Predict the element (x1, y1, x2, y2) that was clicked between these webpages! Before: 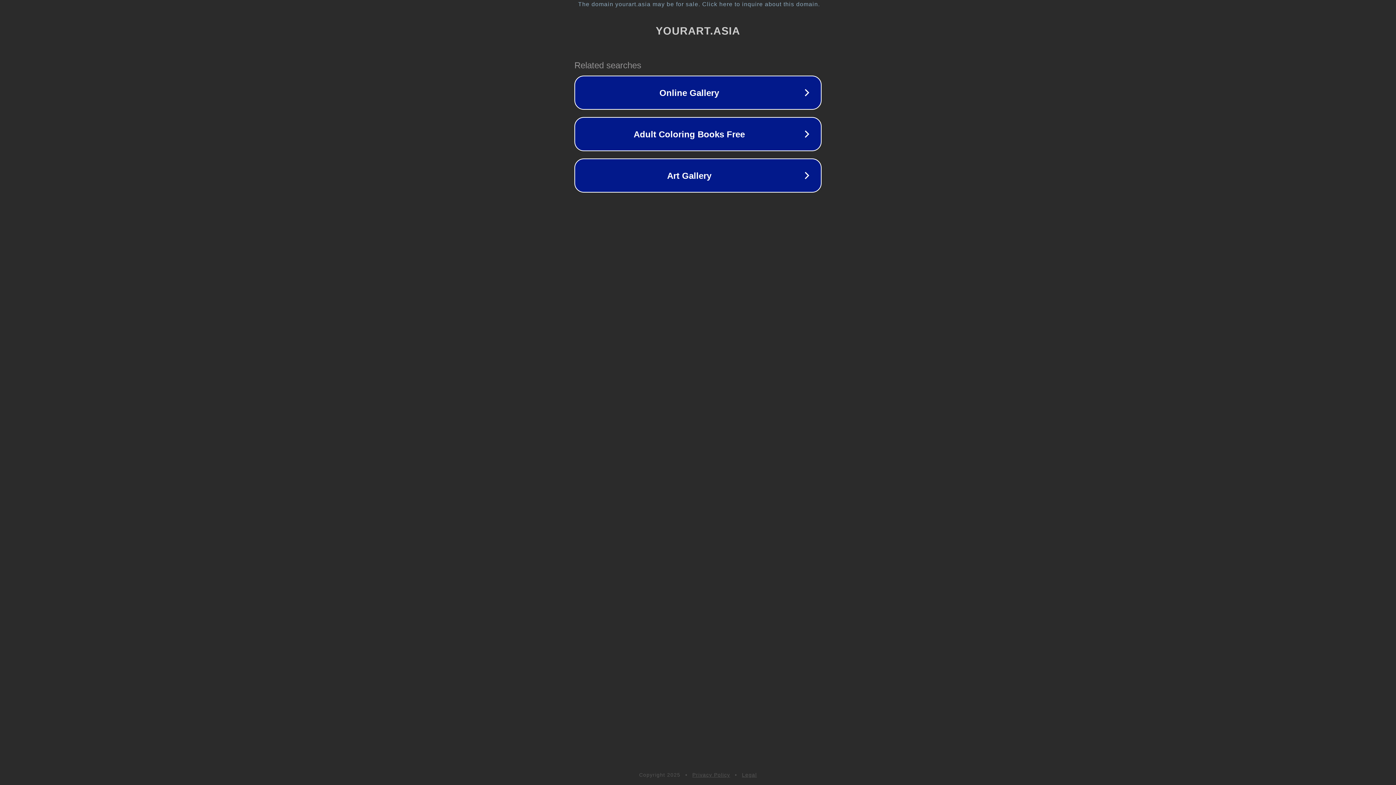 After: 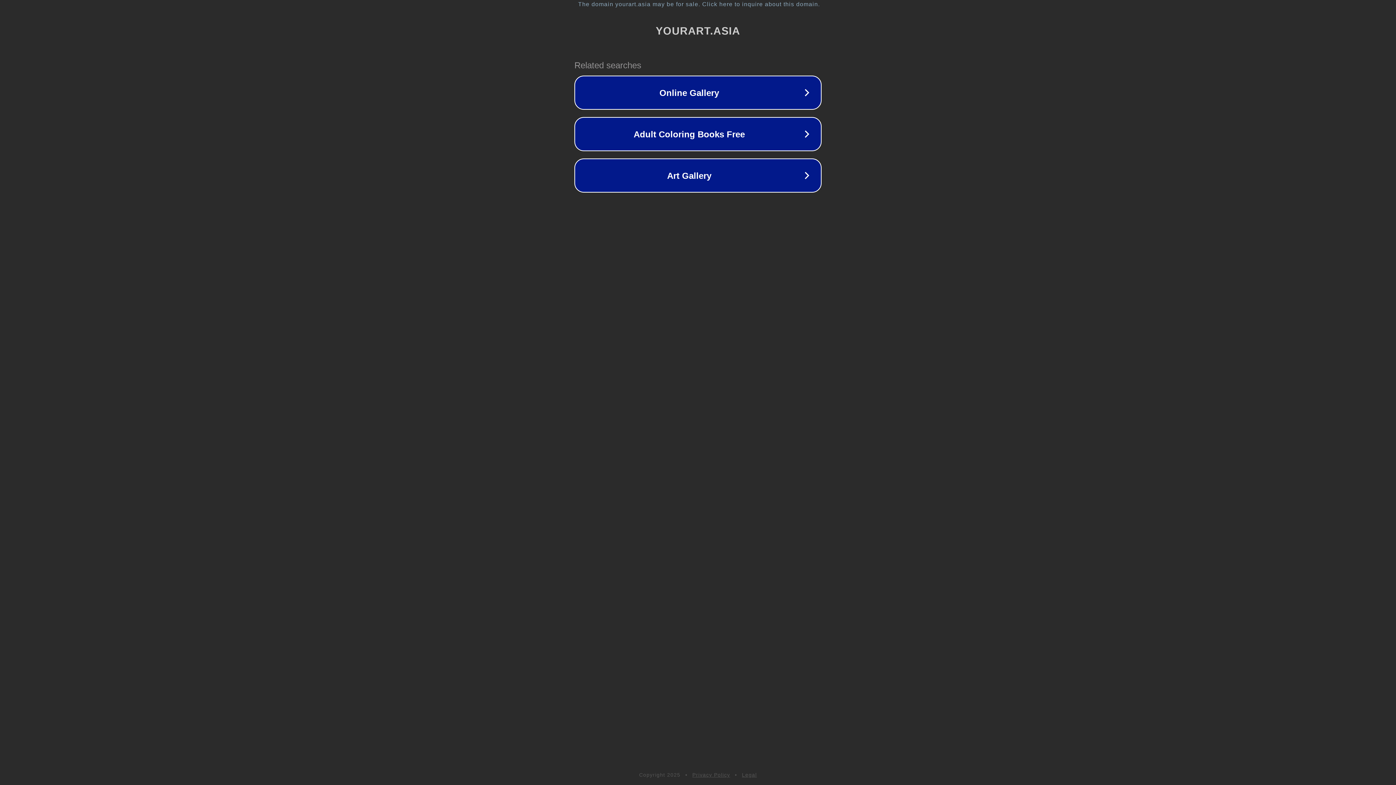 Action: bbox: (742, 772, 757, 778) label: Legal